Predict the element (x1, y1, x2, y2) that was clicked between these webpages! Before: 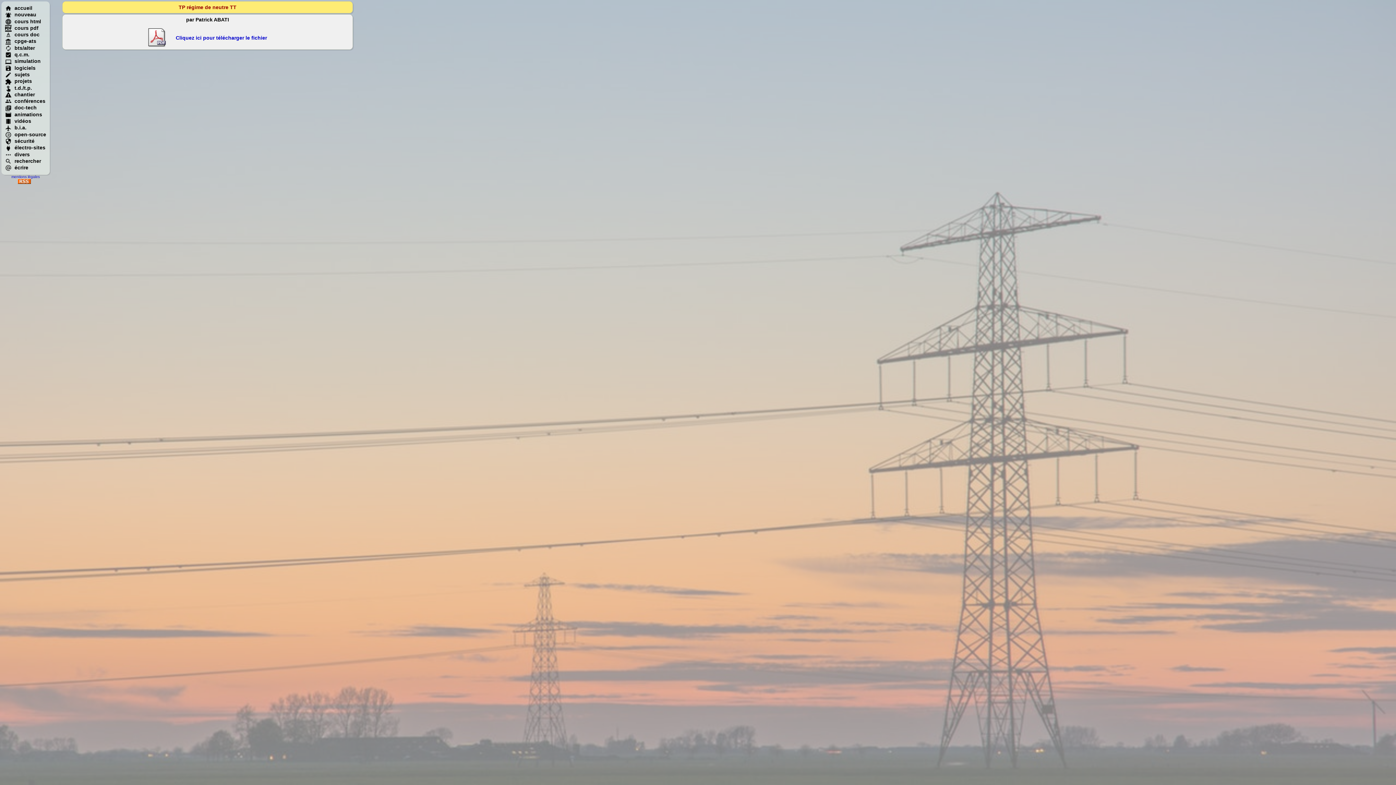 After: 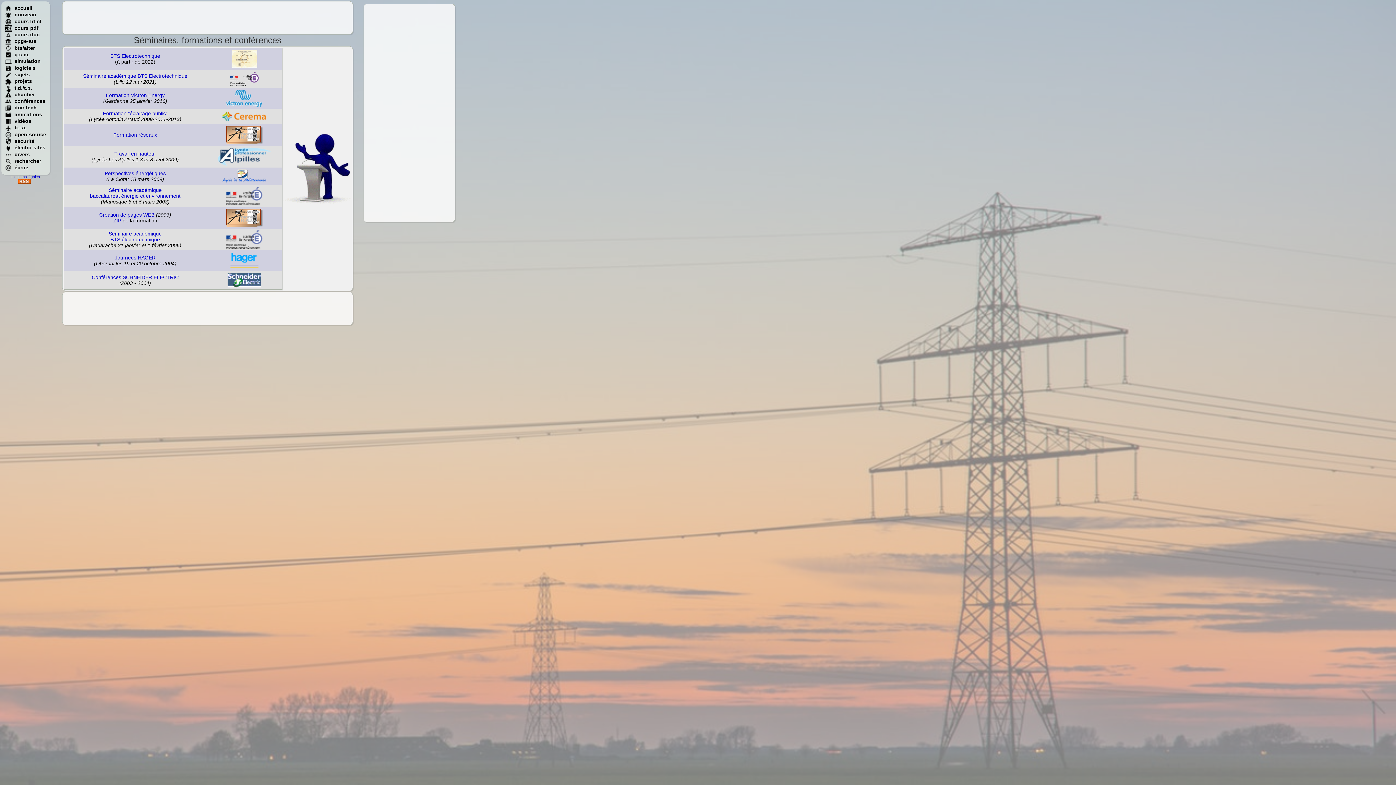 Action: bbox: (5, 98, 45, 104) label: conférences
